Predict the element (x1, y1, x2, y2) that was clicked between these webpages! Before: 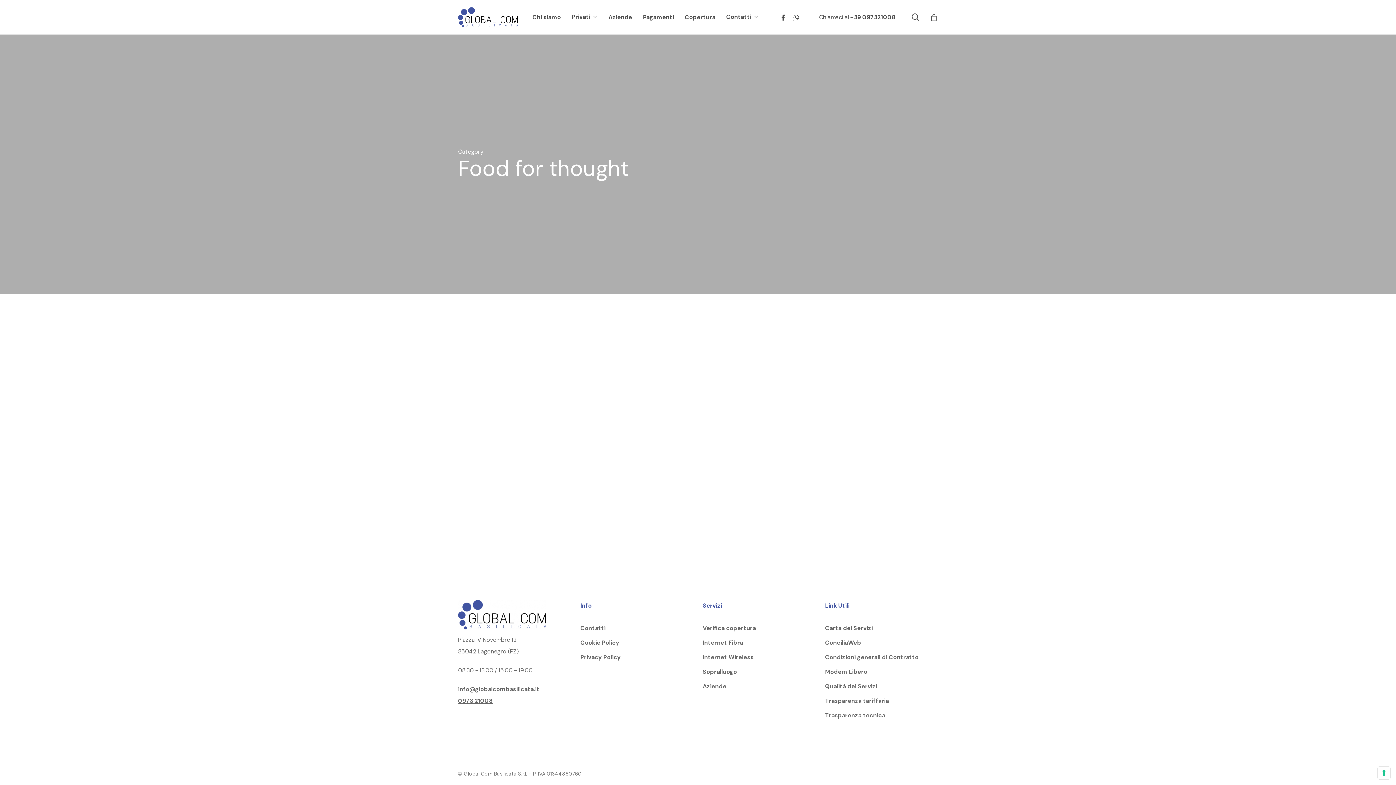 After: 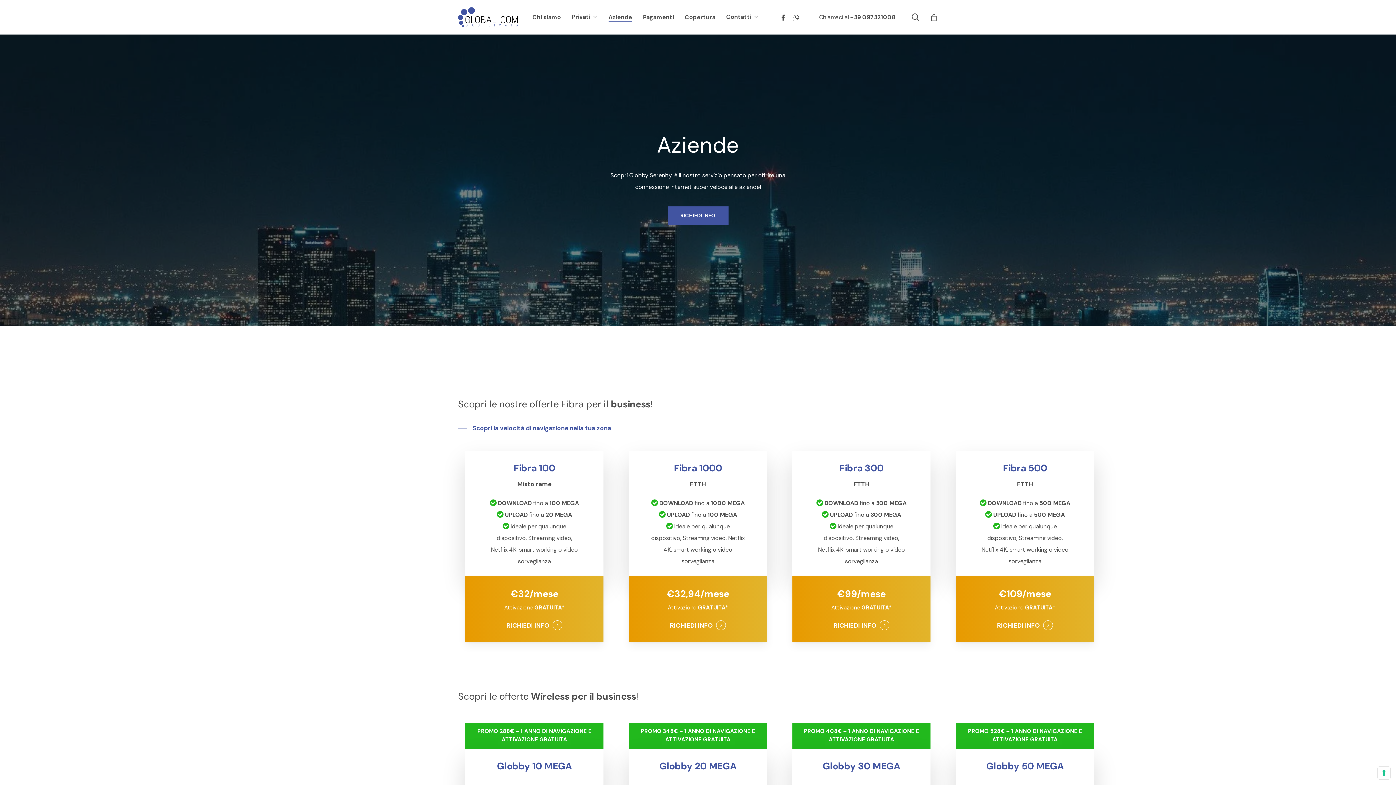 Action: label: Aziende bbox: (608, 14, 632, 20)